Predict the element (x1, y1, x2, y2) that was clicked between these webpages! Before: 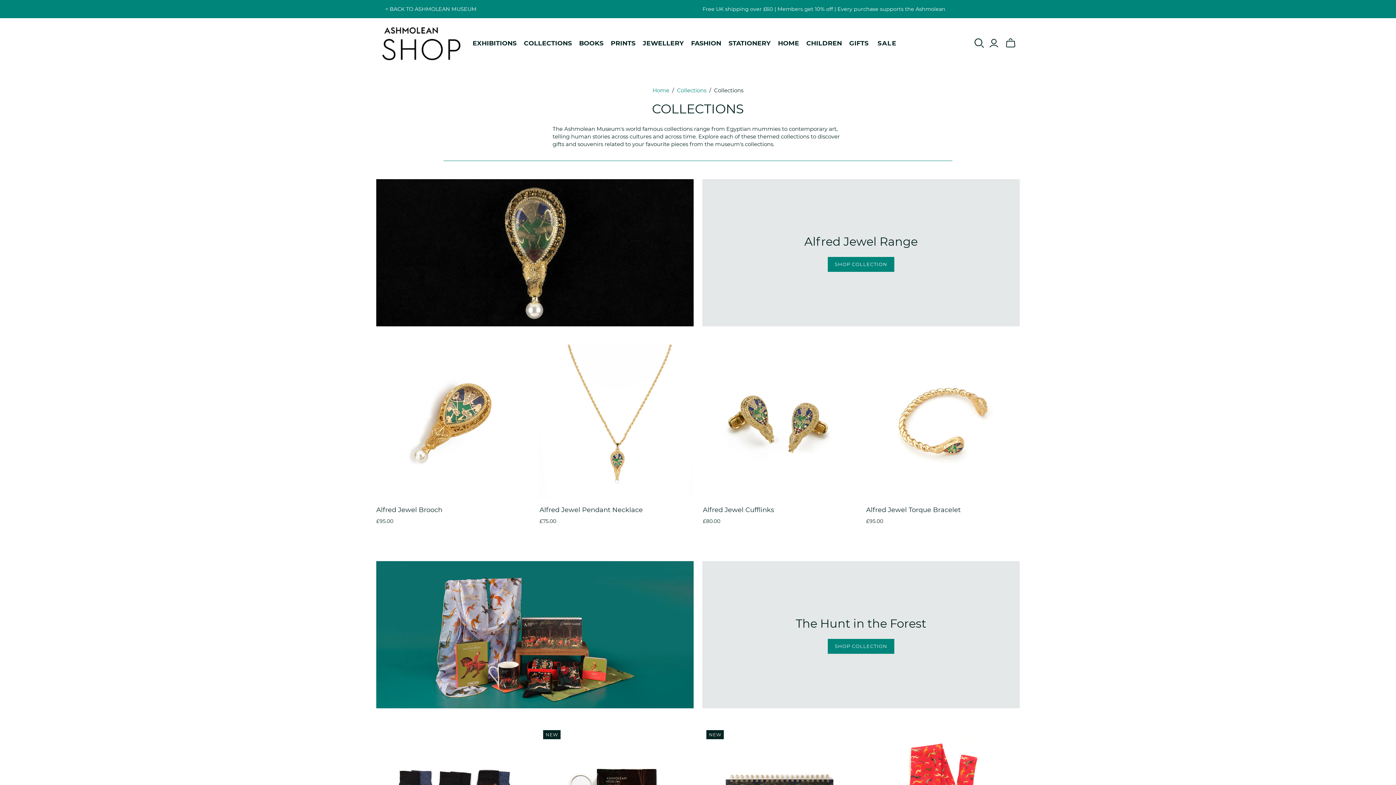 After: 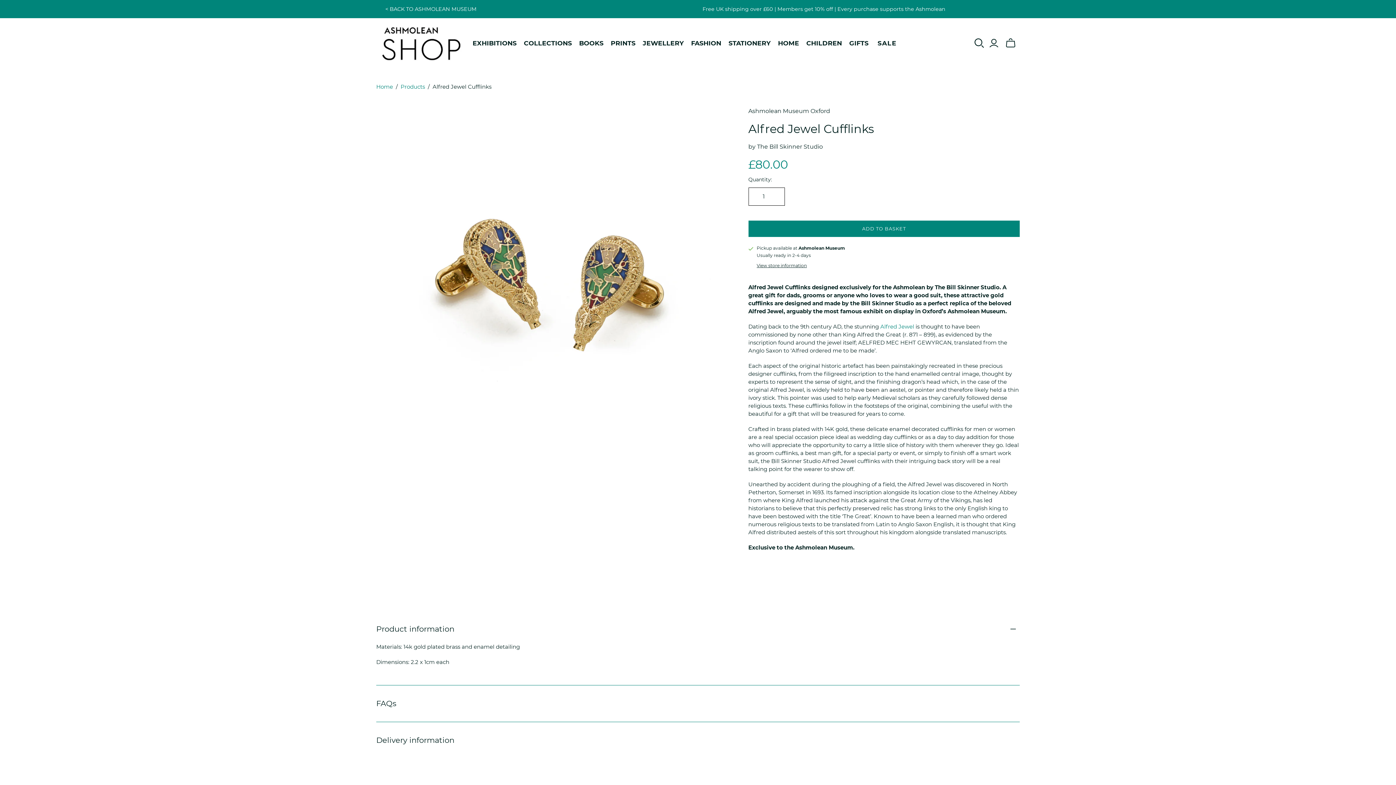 Action: label: Alfred Jewel Cufflinks bbox: (703, 506, 774, 514)